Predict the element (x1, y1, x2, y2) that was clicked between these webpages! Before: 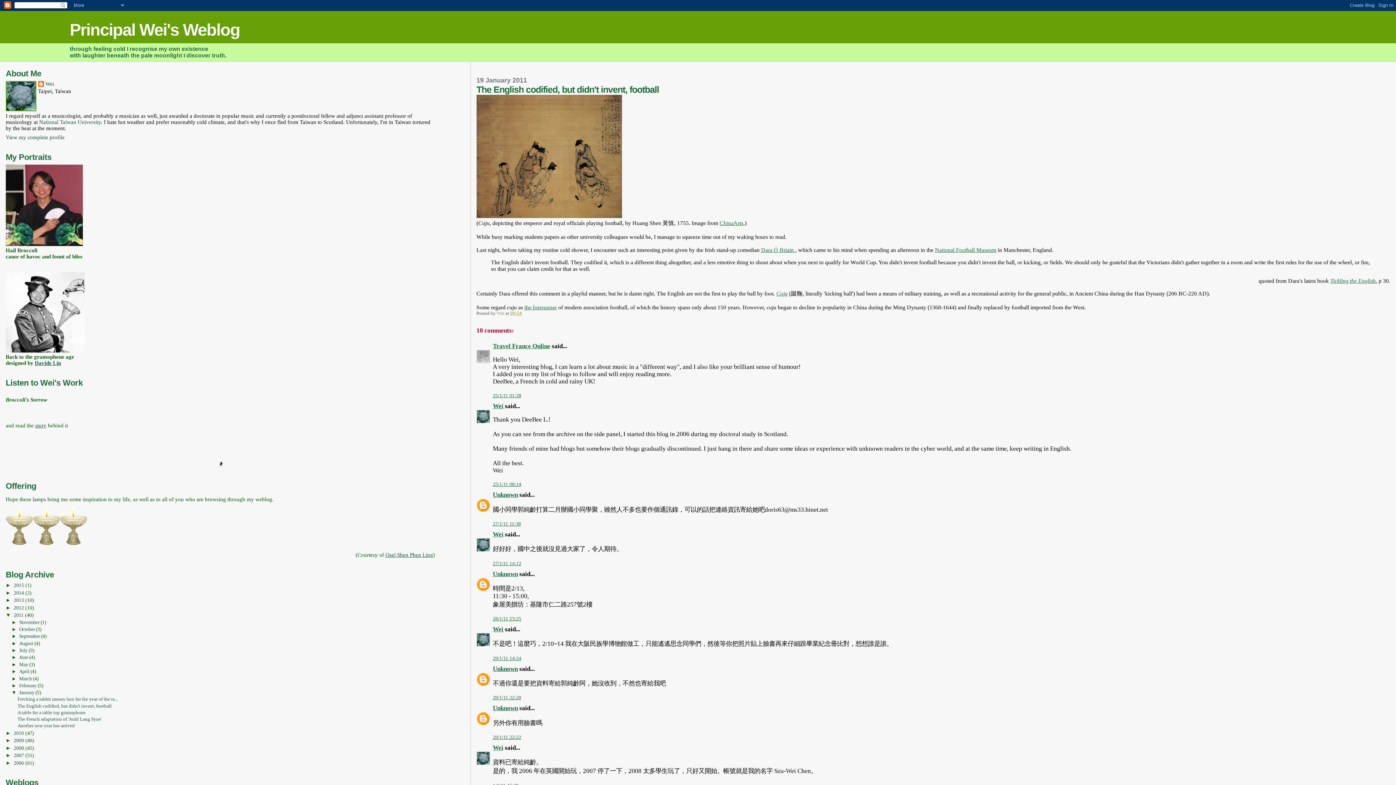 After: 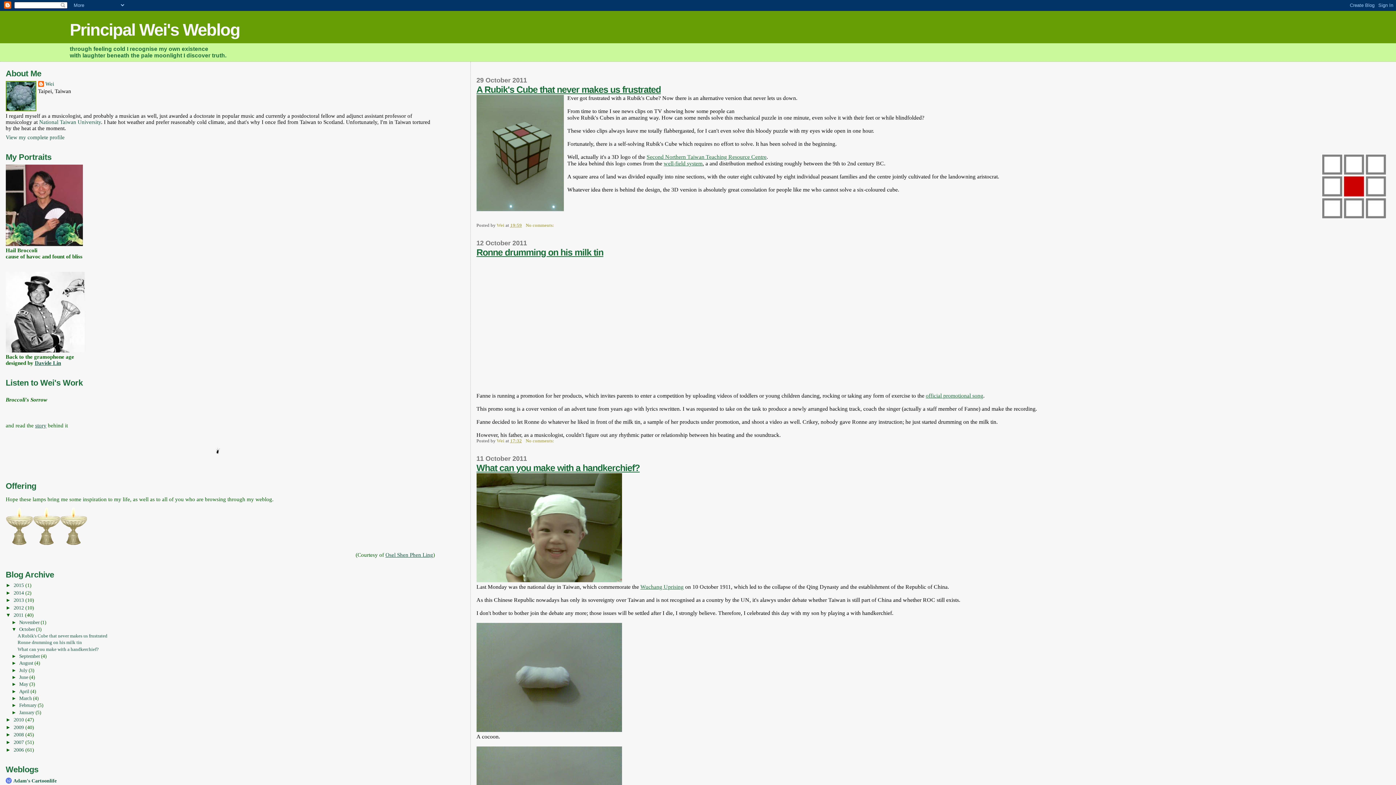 Action: bbox: (19, 626, 35, 632) label: October 